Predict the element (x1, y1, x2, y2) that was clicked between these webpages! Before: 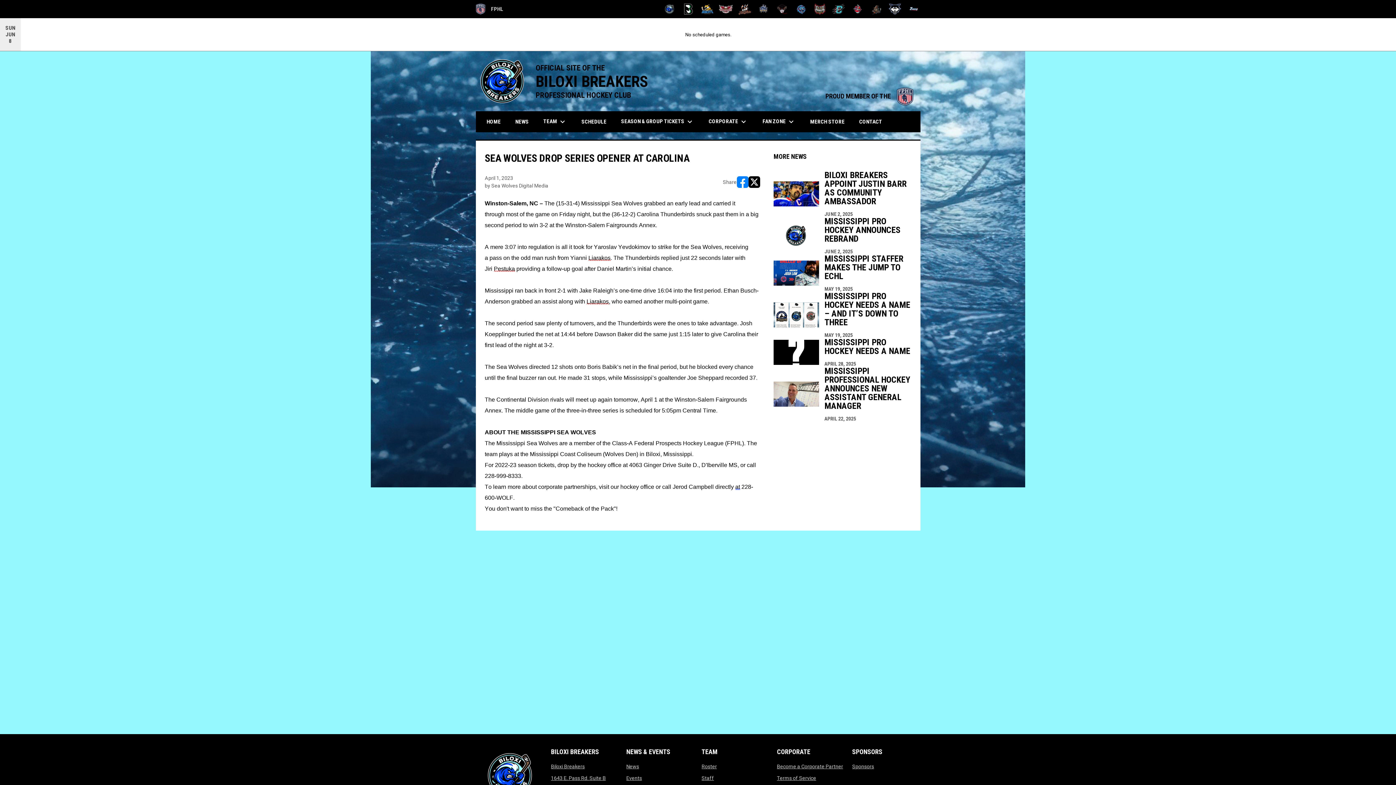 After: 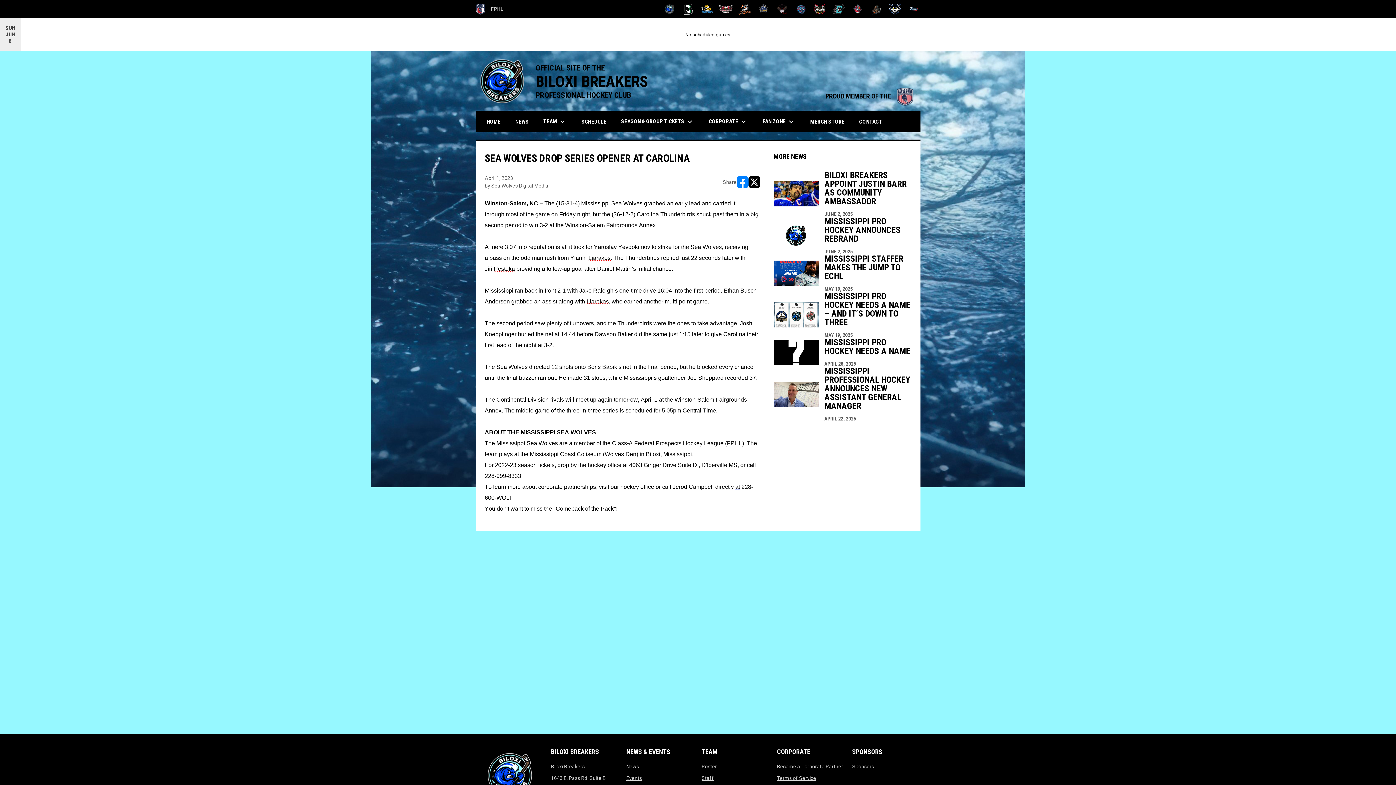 Action: bbox: (551, 775, 606, 781) label: 1643 E. Pass Rd. Suite B
opens in new window